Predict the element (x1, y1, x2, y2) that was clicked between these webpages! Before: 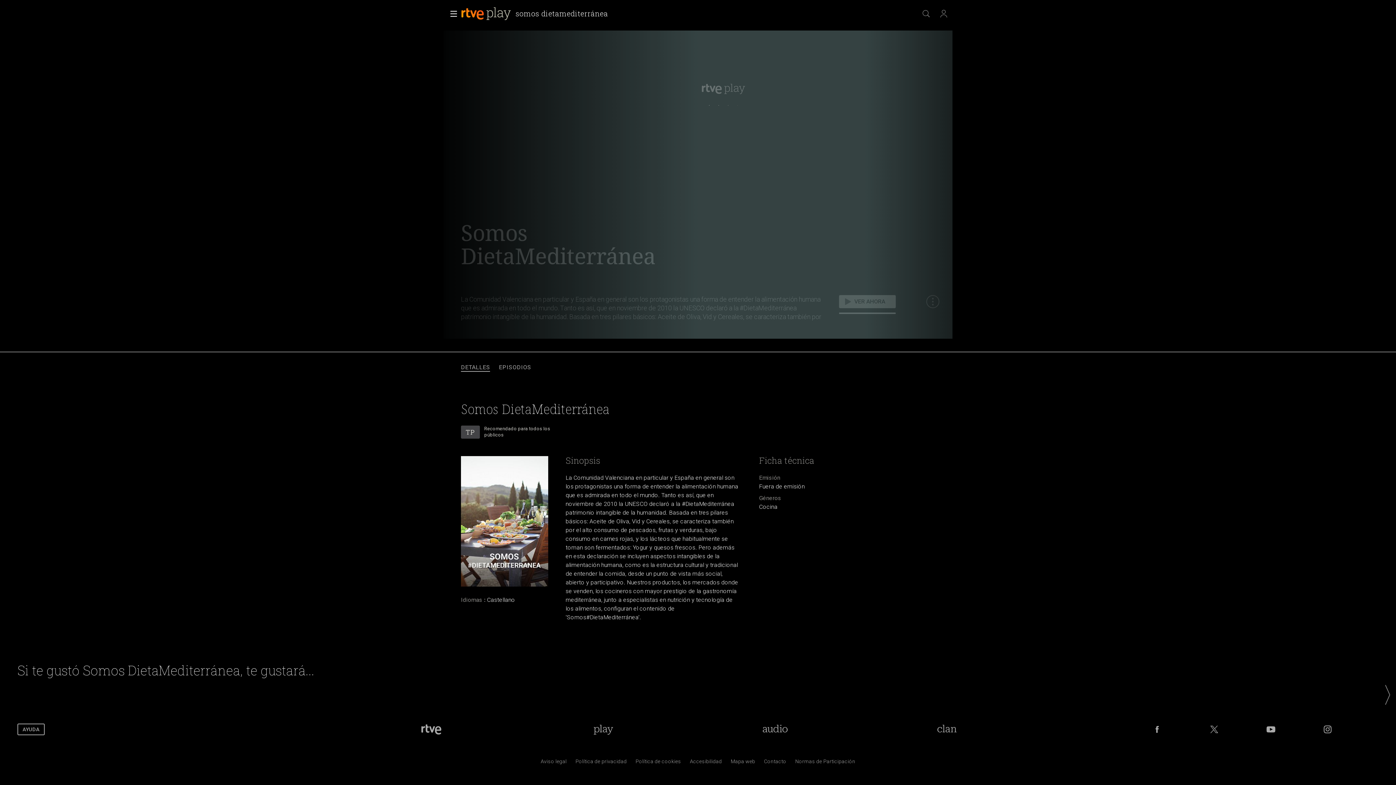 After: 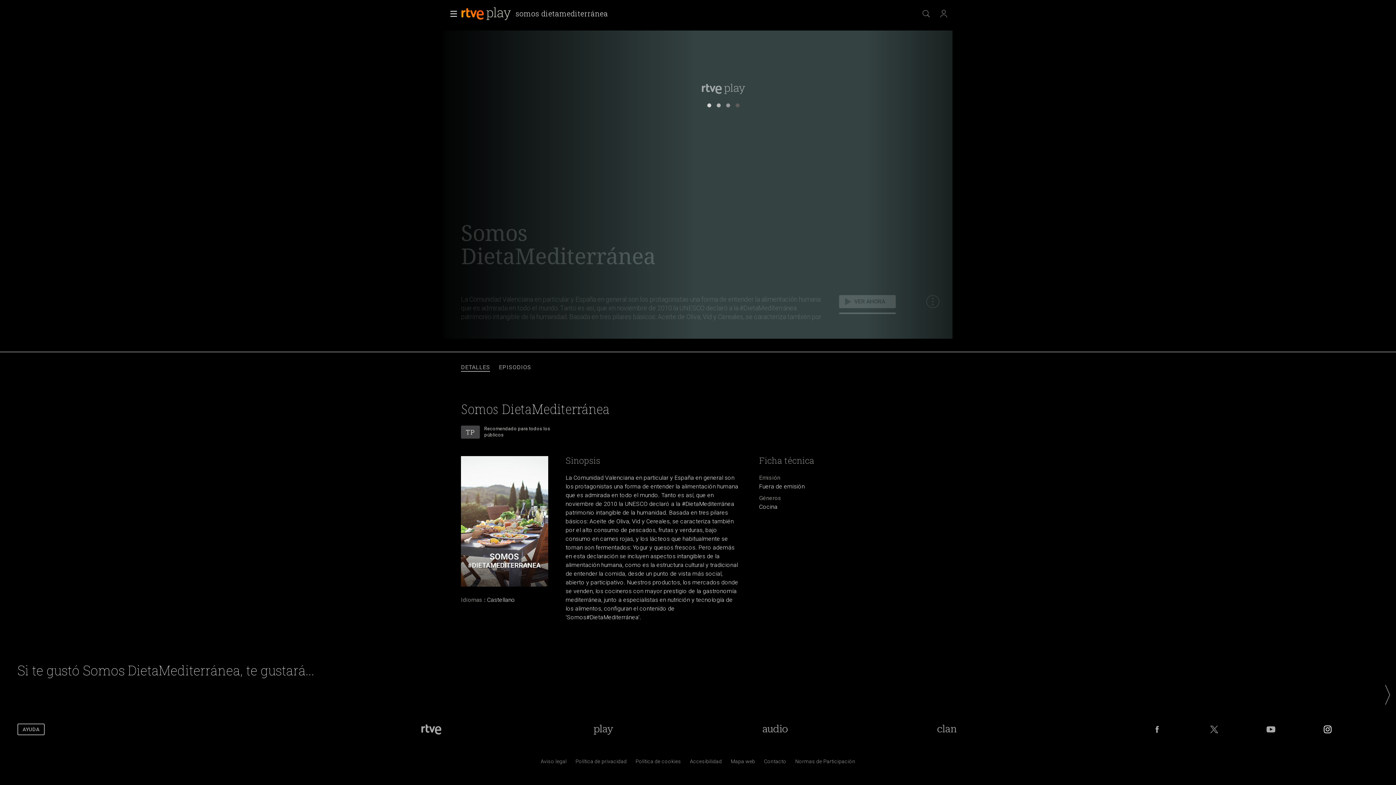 Action: bbox: (1322, 723, 1333, 735) label: RTVE en Instagram